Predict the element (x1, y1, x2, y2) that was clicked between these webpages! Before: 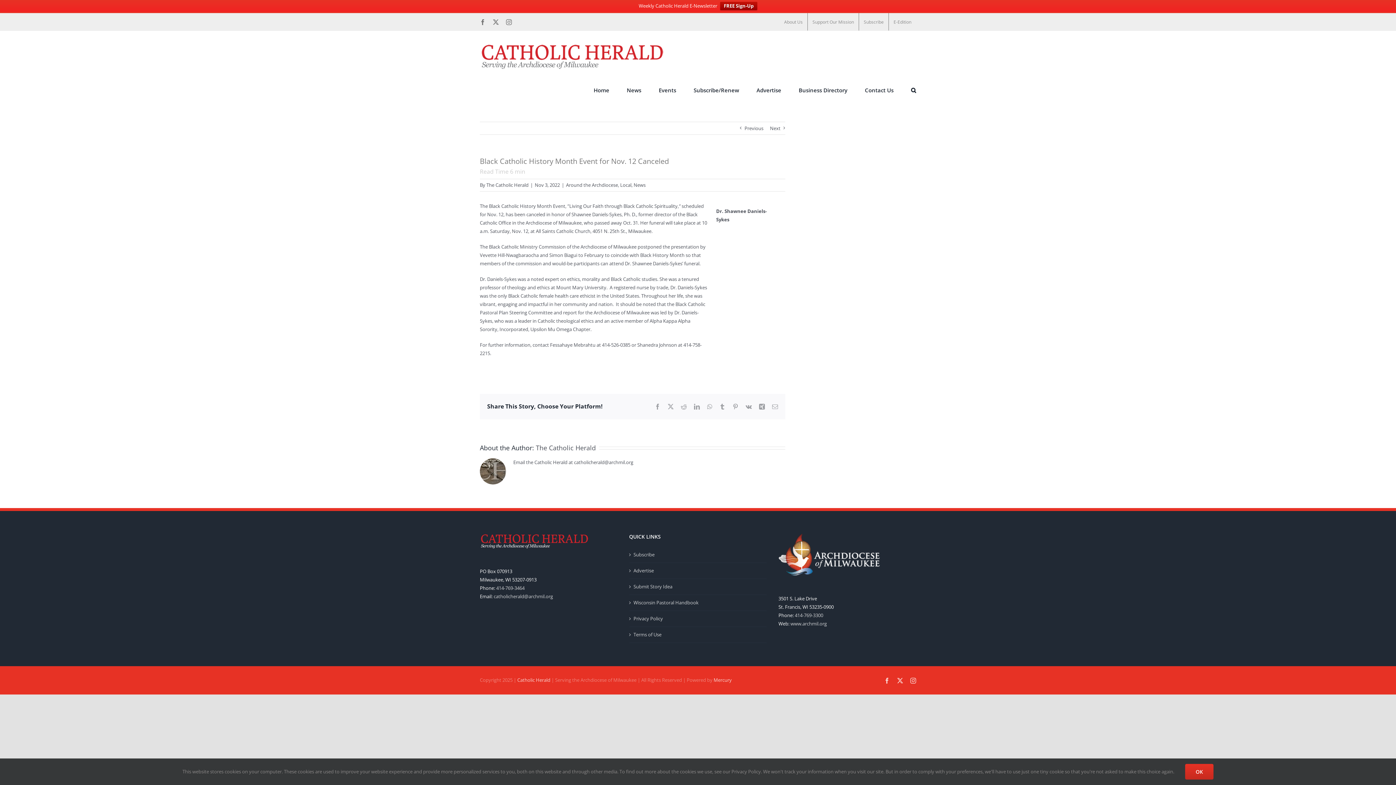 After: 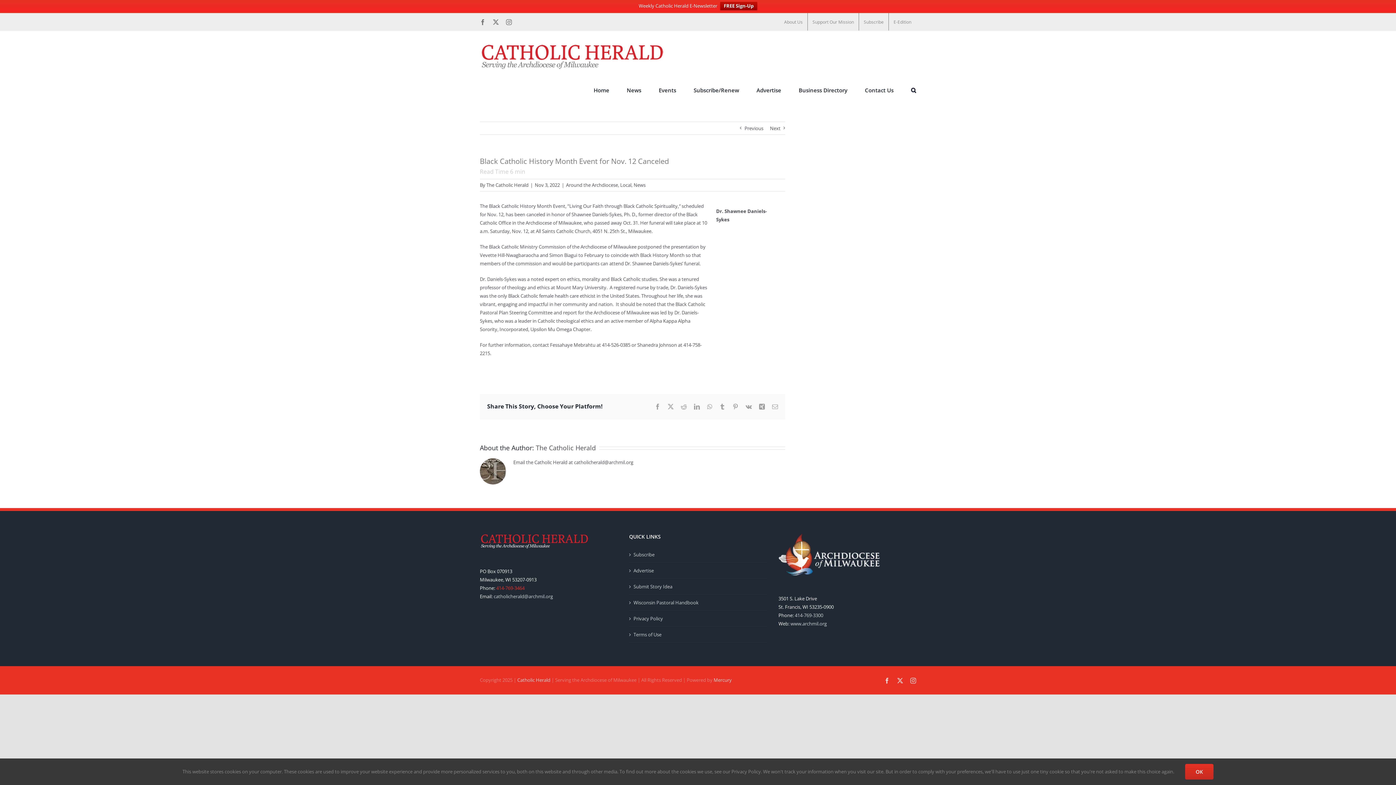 Action: label: 414-769-3464 bbox: (496, 585, 524, 591)